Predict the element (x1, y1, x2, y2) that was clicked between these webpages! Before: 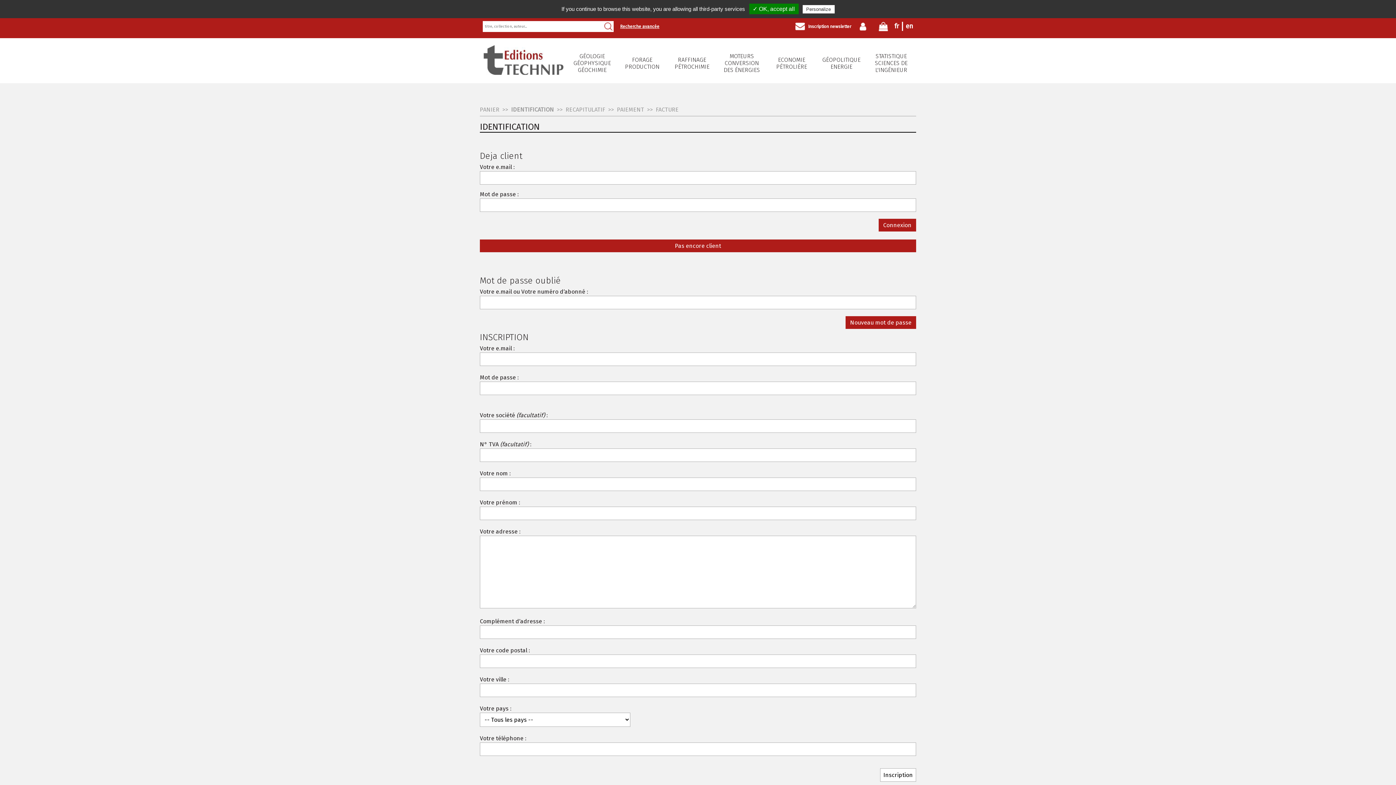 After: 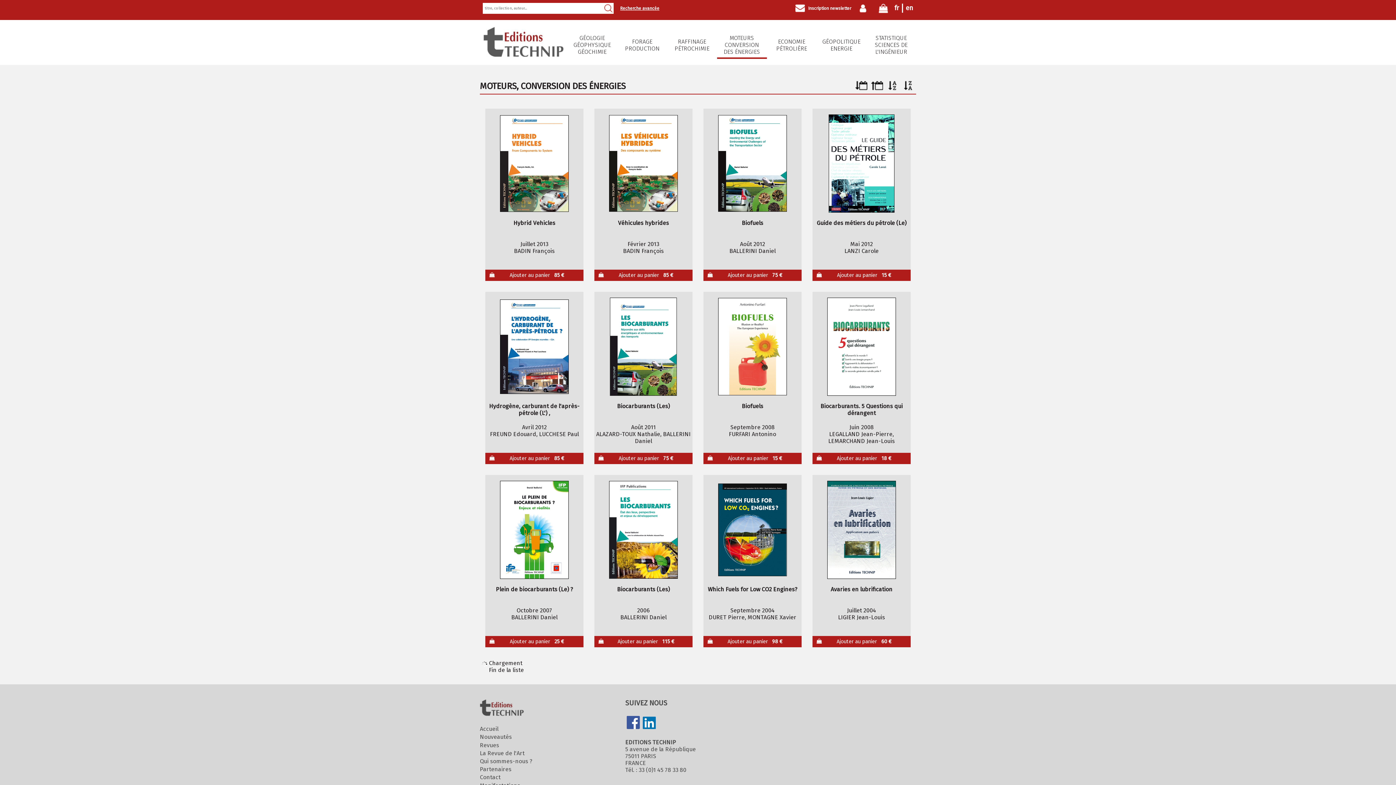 Action: label: MOTEURS
CONVERSION DES ÉNERGIES bbox: (717, 52, 766, 77)